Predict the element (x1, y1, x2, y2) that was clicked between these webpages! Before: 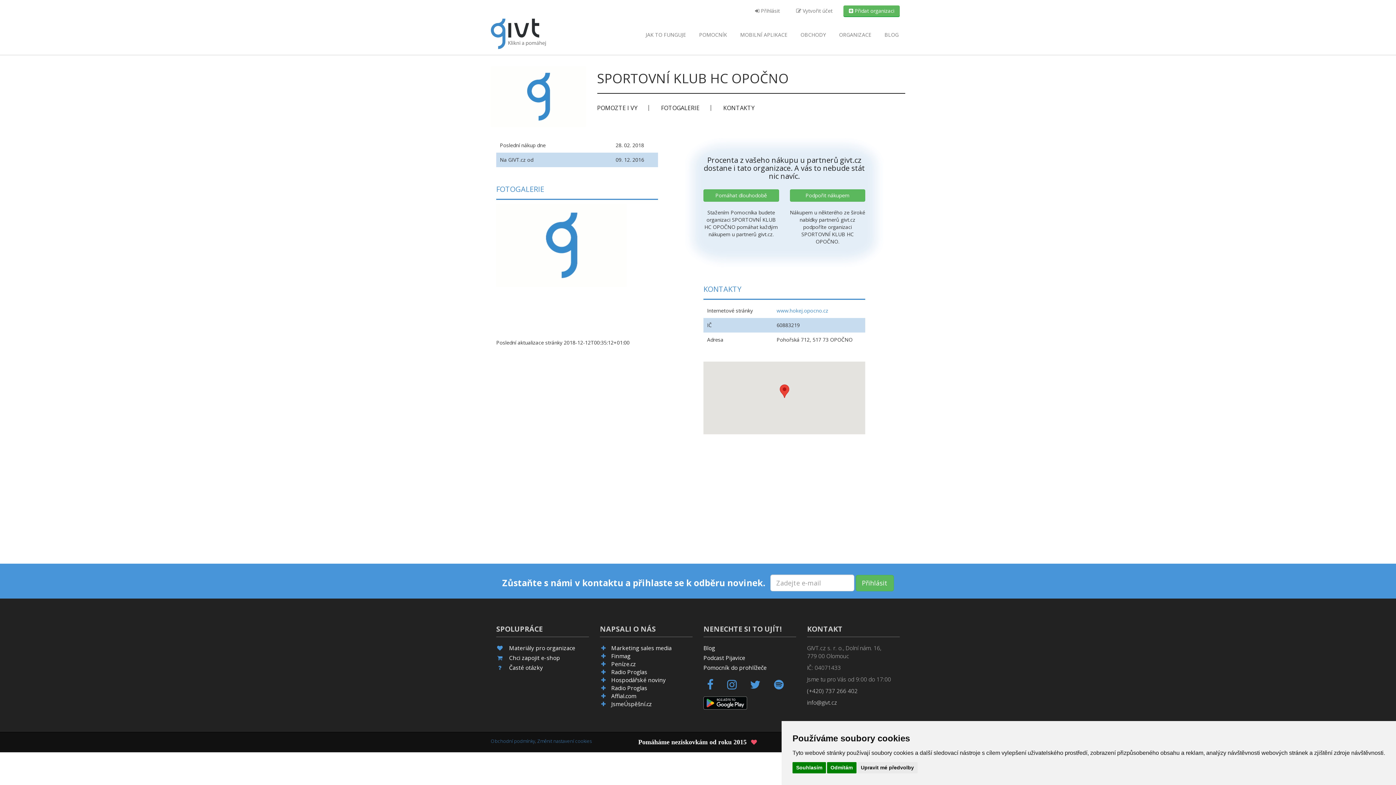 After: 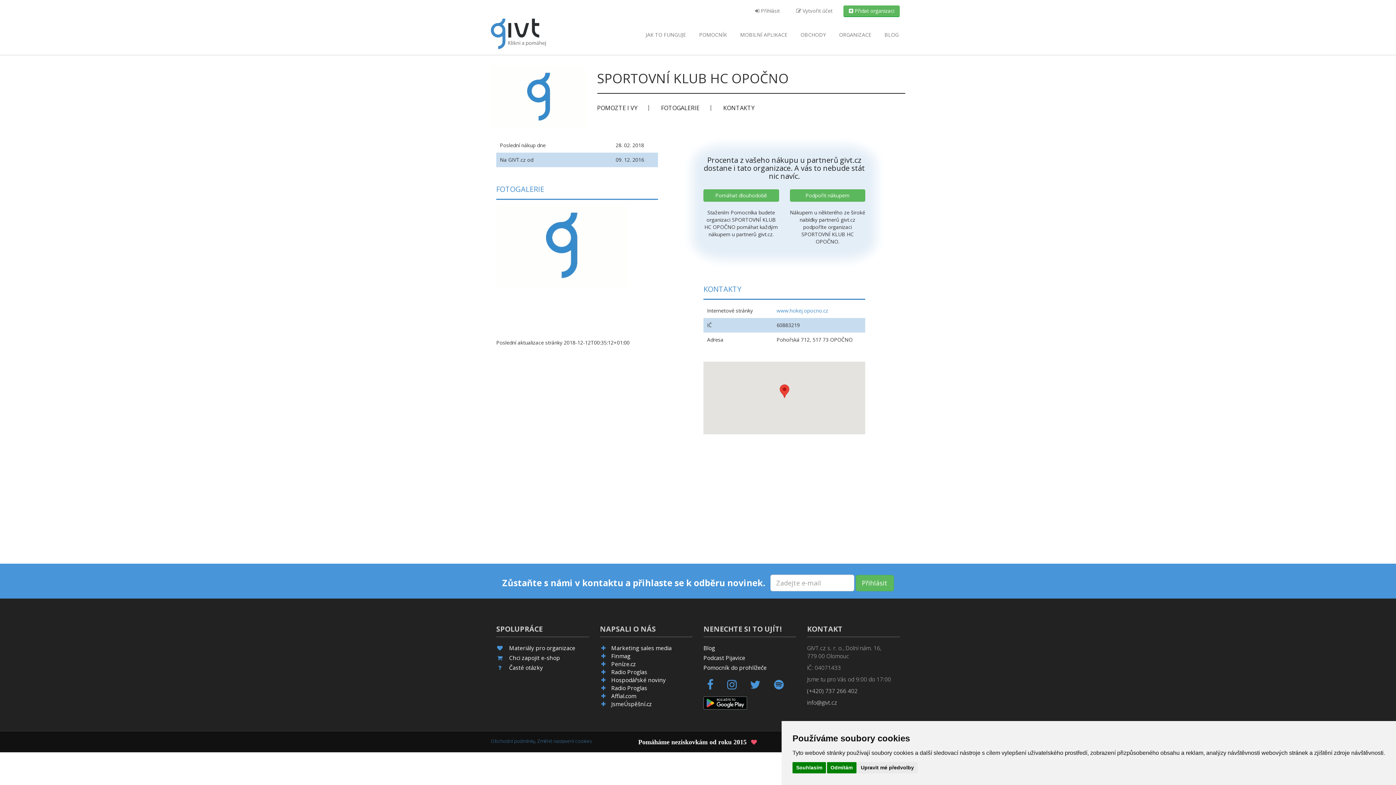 Action: bbox: (807, 687, 857, 695) label: (+420) 737 266 402